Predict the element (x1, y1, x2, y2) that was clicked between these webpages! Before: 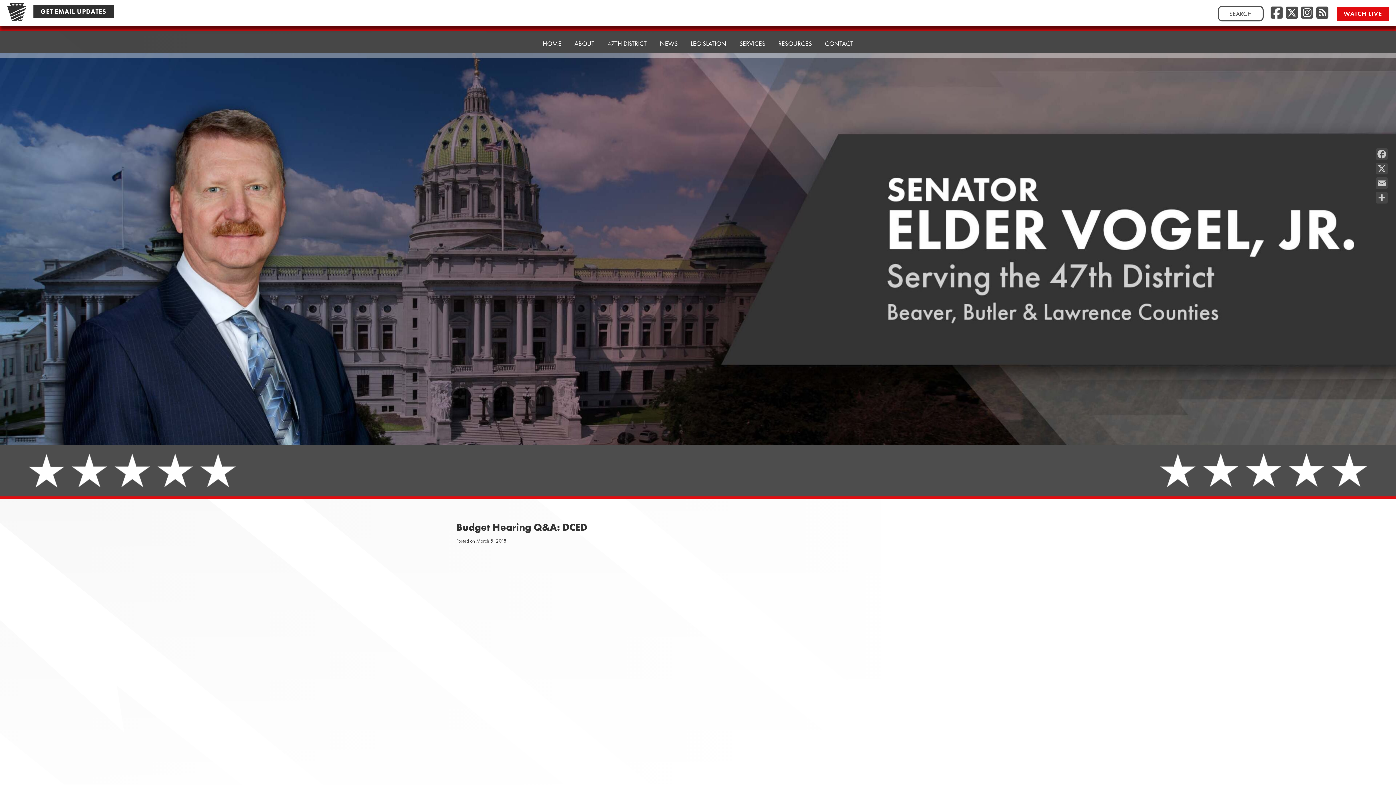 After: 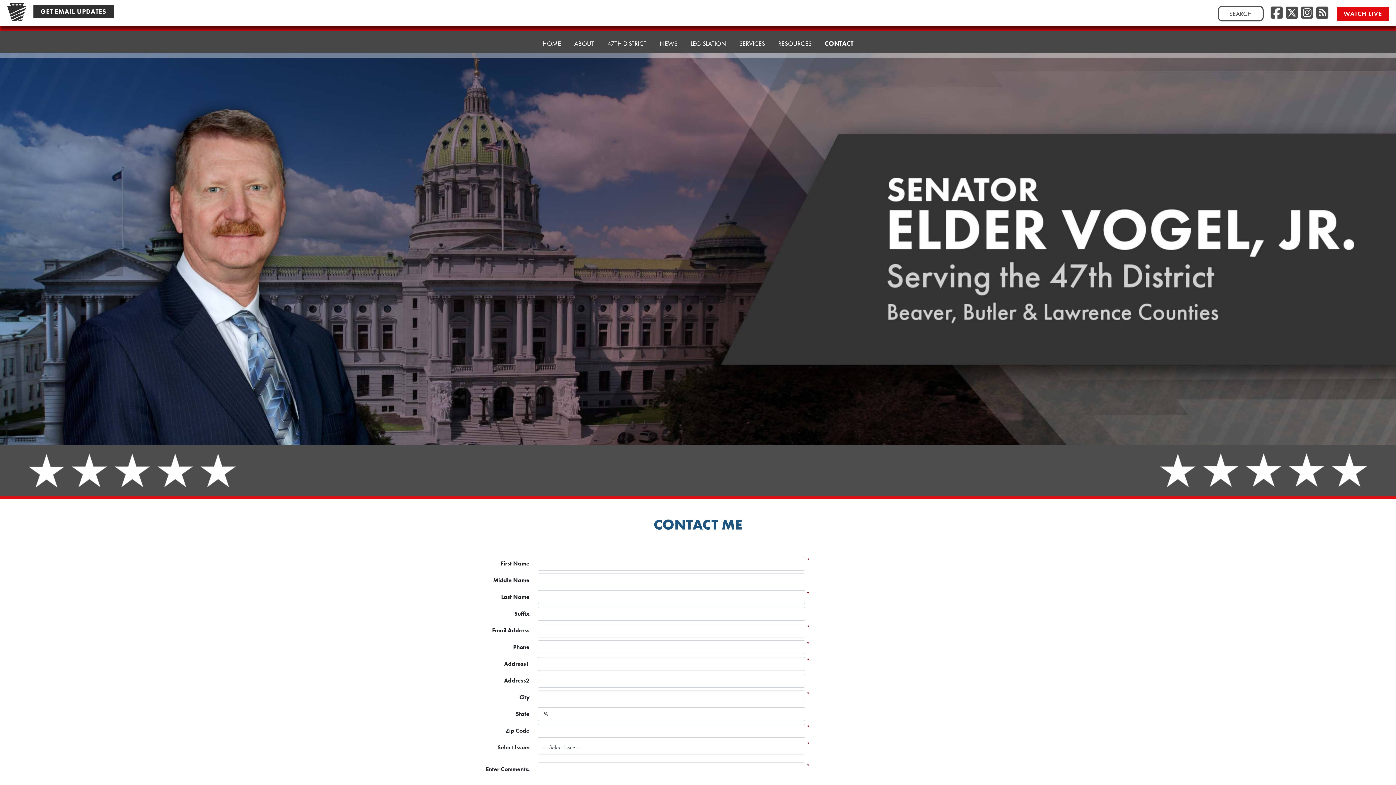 Action: bbox: (818, 31, 860, 53) label: CONTACT